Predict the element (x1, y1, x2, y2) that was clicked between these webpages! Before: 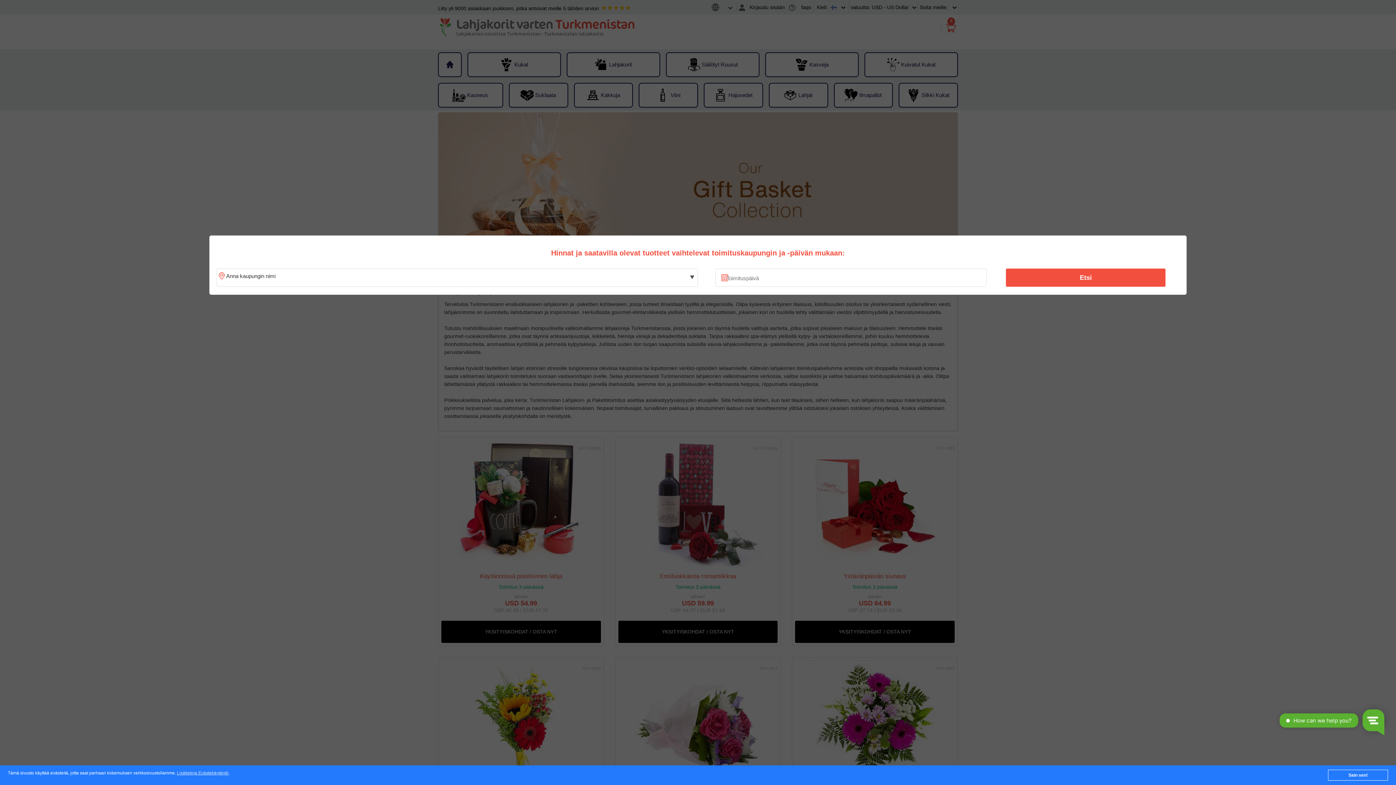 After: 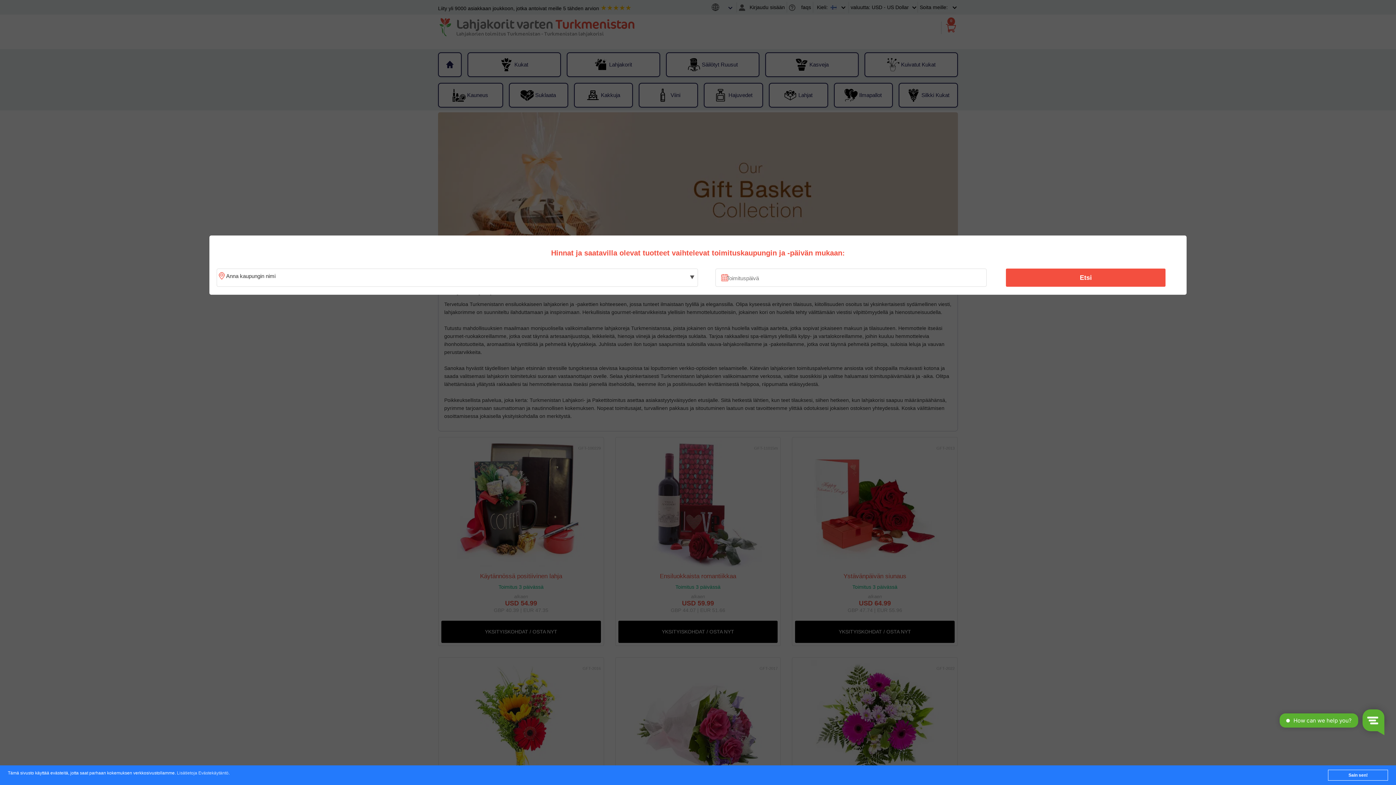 Action: bbox: (176, 771, 228, 776) label: Lisätietoja Evästekäytäntö